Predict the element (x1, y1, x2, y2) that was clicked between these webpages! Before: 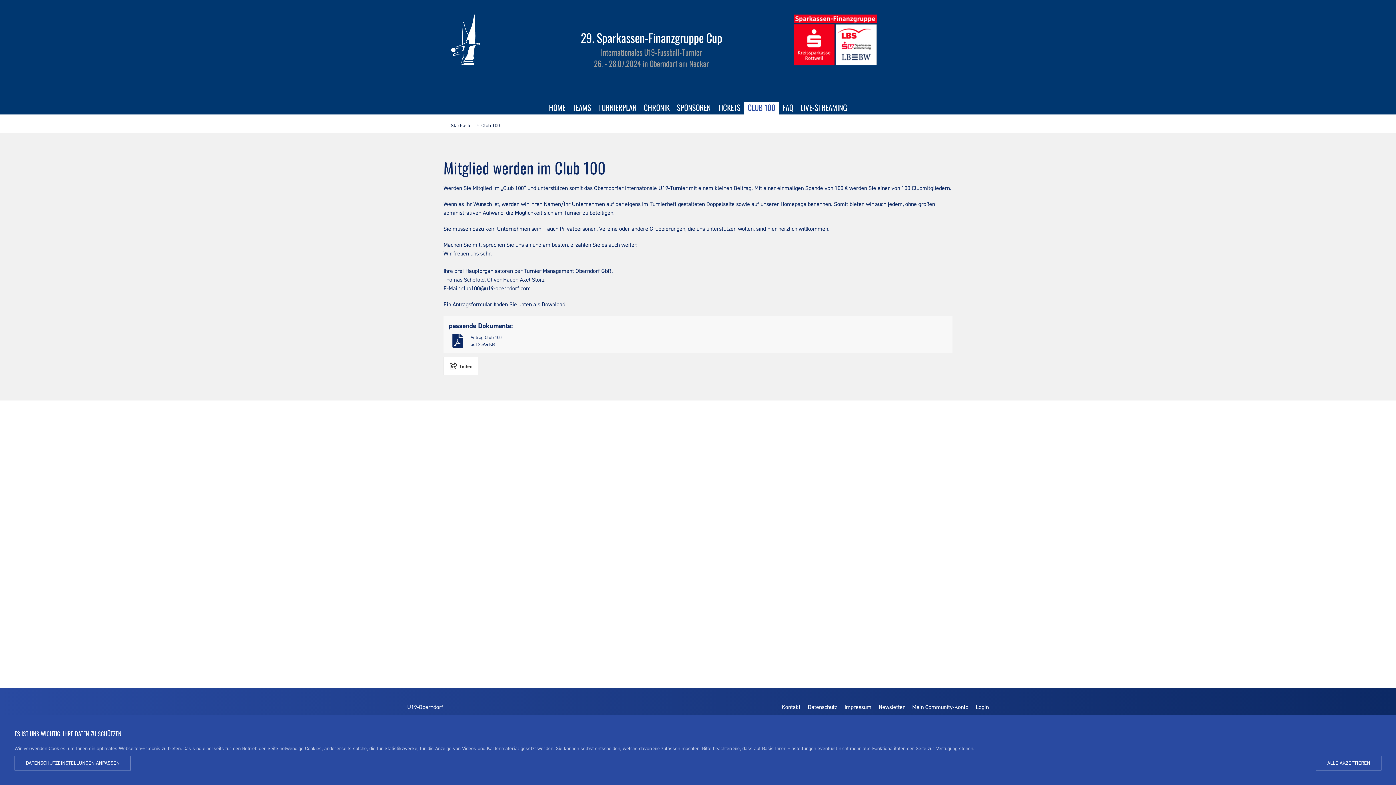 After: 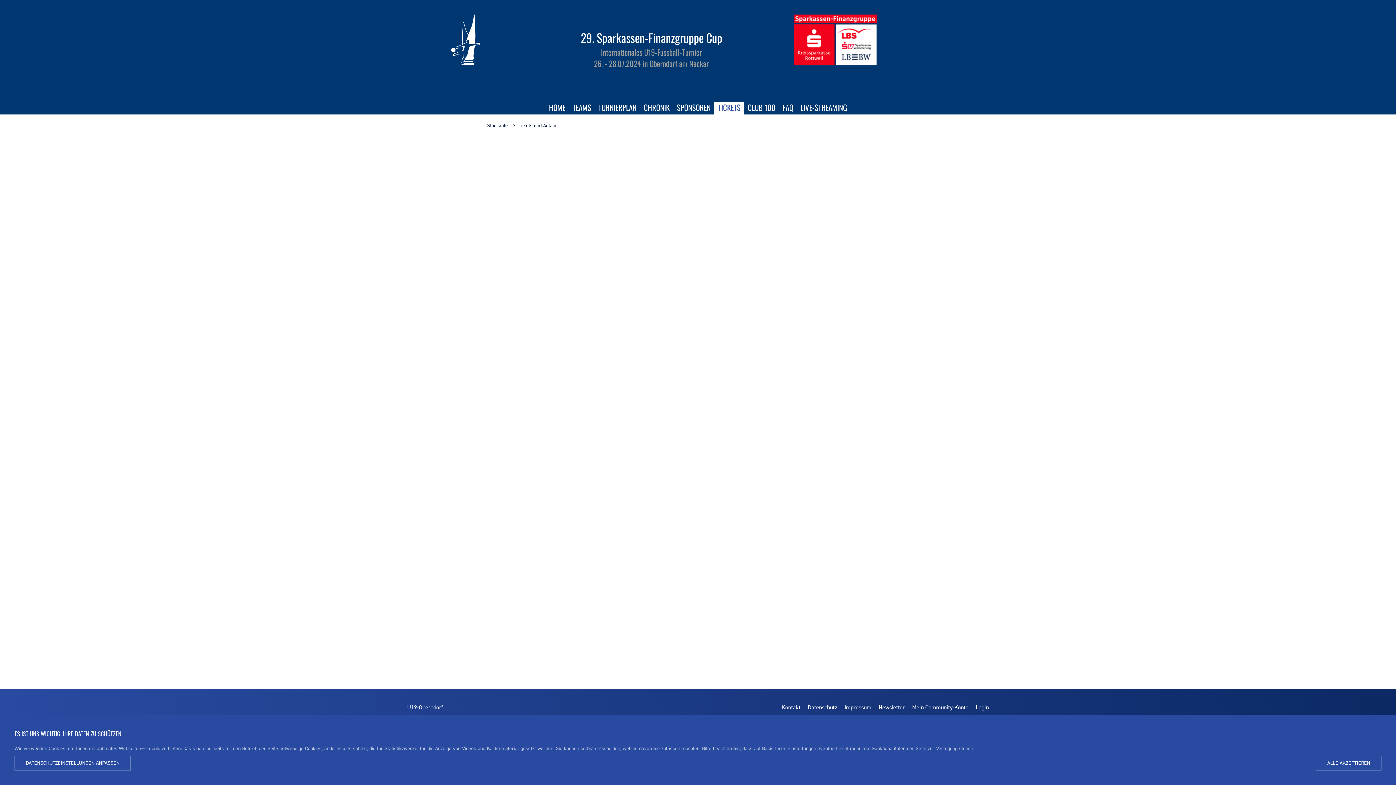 Action: label: TICKETS bbox: (714, 101, 744, 113)